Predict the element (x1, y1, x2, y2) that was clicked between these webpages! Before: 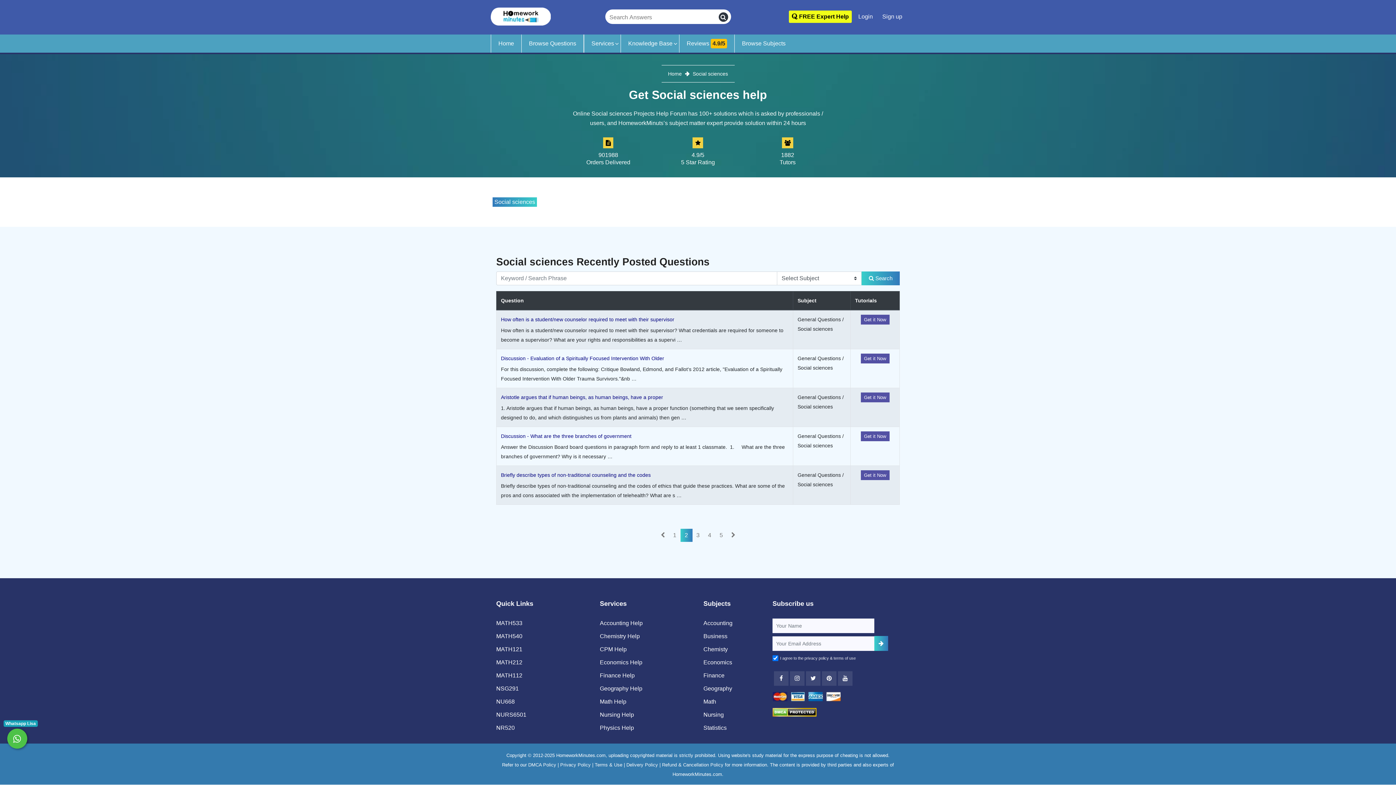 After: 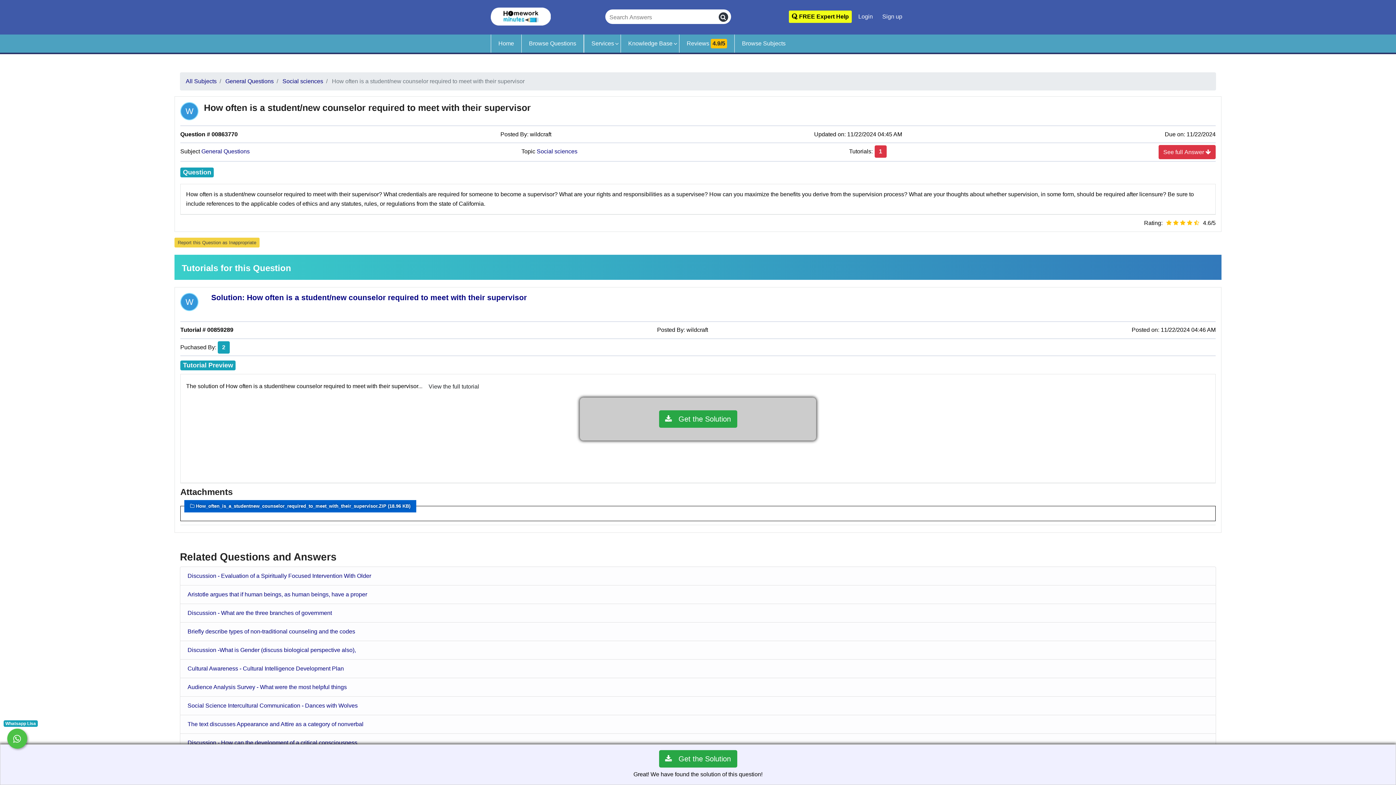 Action: bbox: (501, 316, 674, 322) label: How often is a student/new counselor required to meet with their supervisor